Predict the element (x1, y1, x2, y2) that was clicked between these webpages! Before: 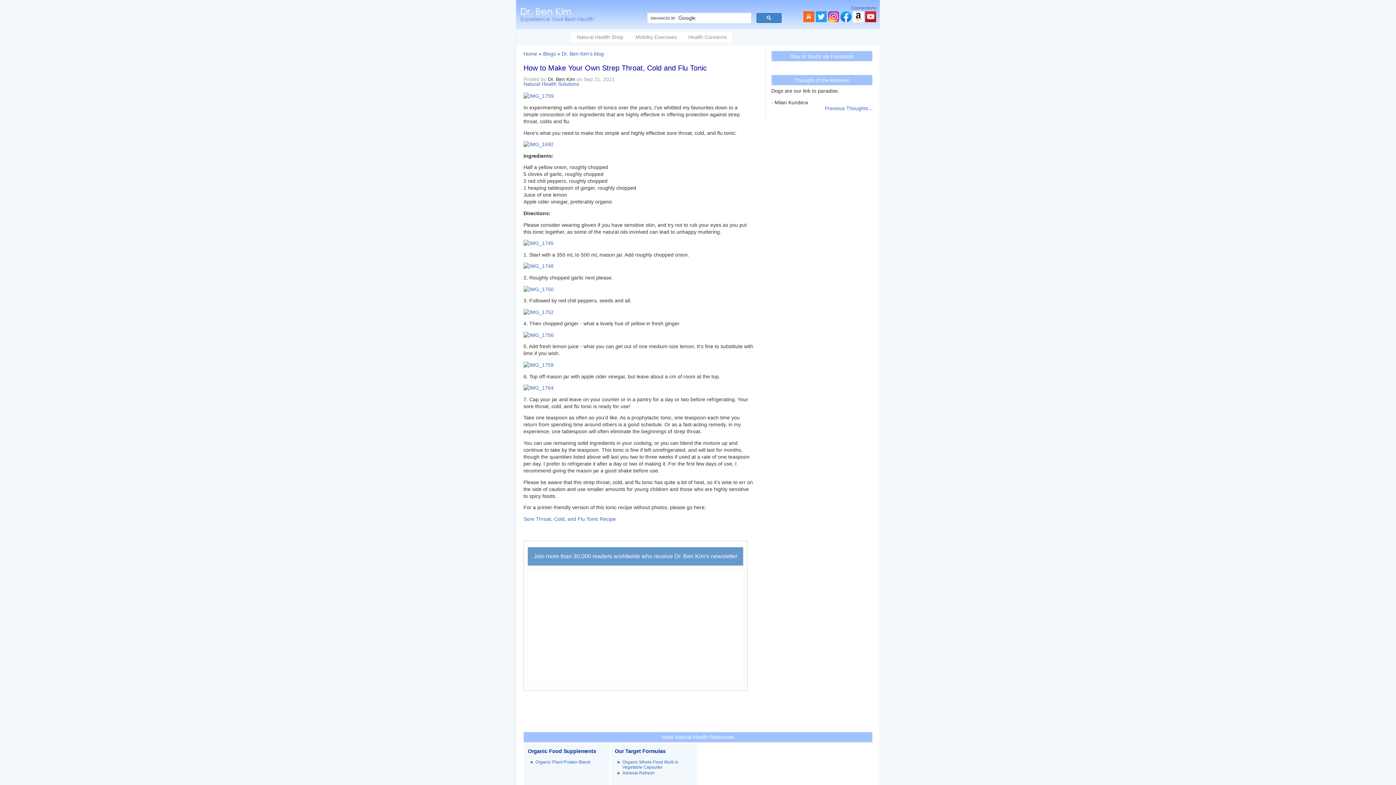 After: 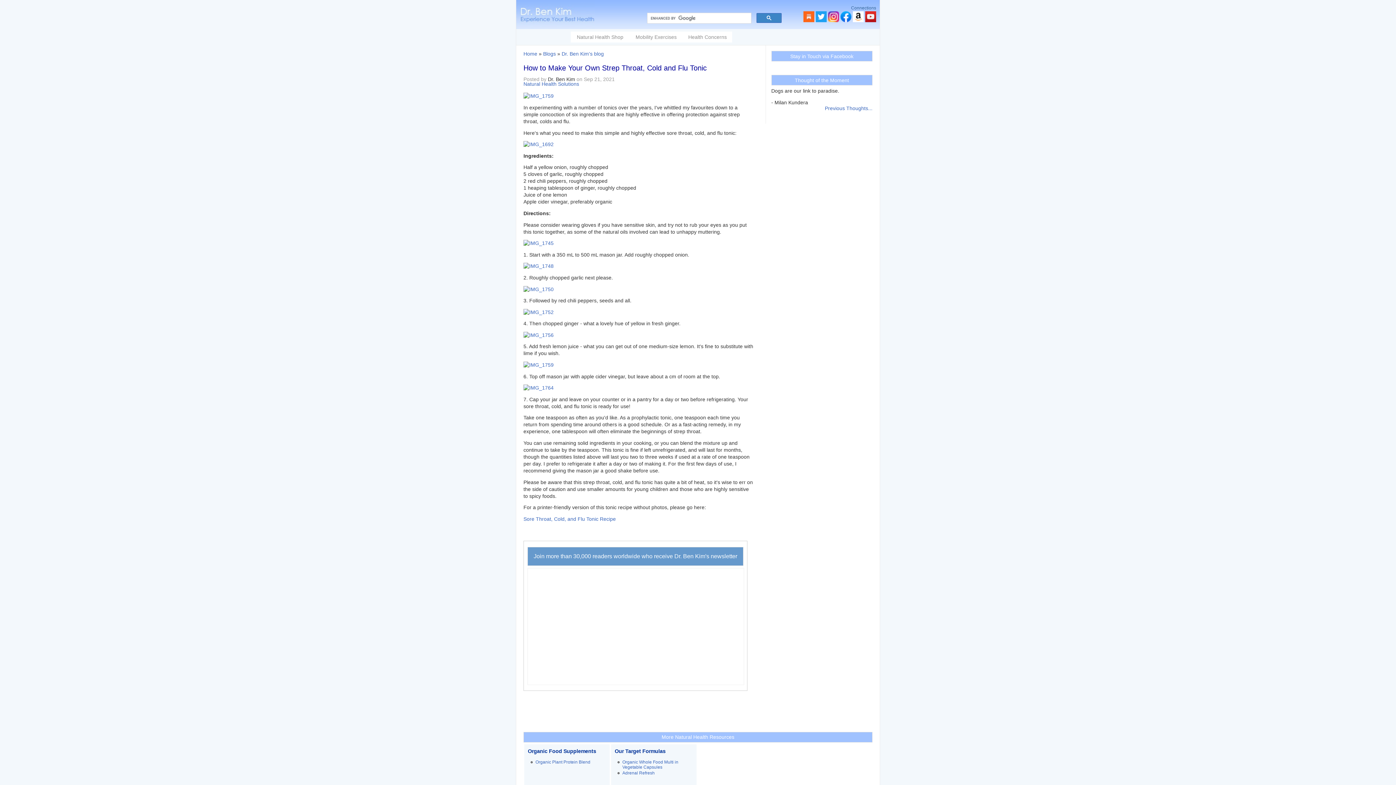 Action: bbox: (853, 17, 864, 23)